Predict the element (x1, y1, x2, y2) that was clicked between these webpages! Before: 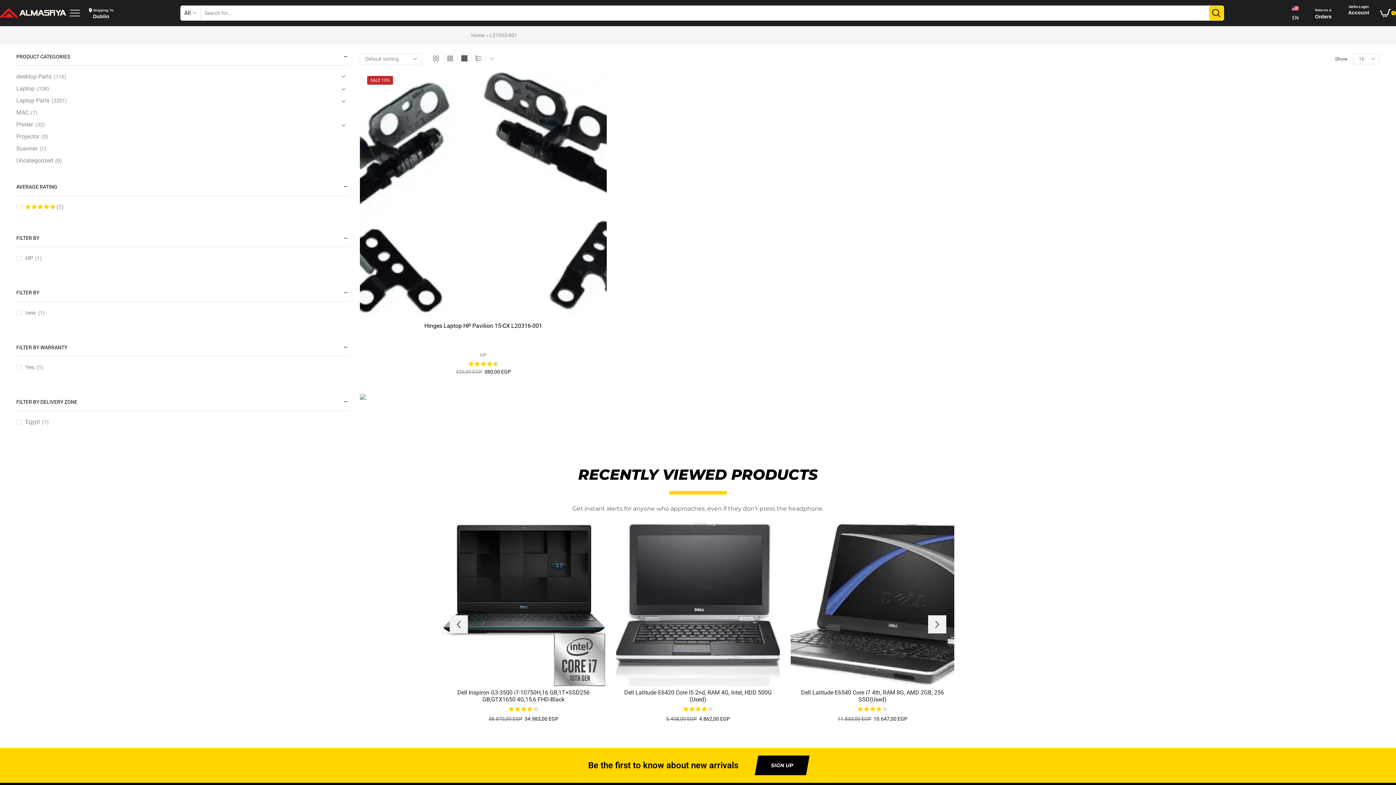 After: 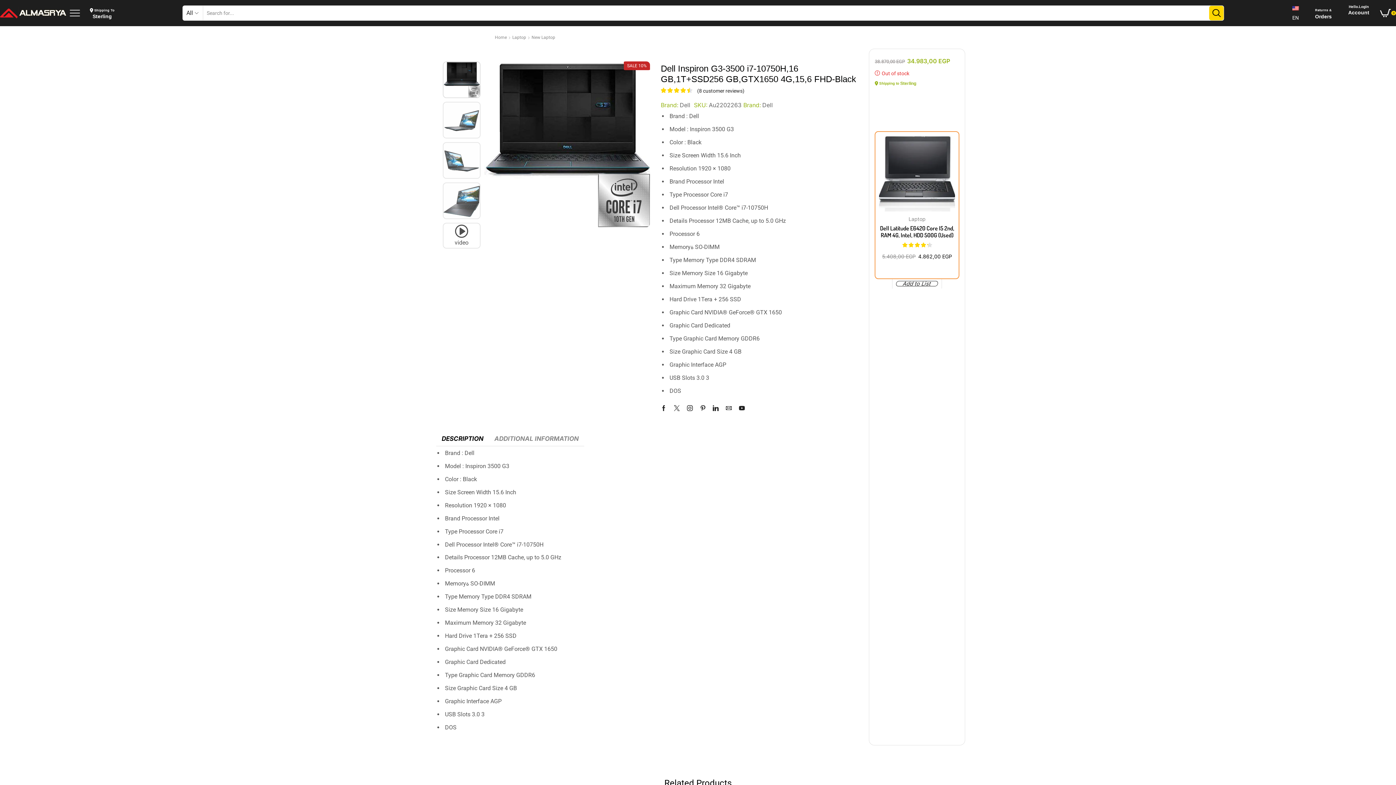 Action: bbox: (457, 689, 589, 703) label: Dell Inspiron G3-3500 i7-10750H,16 GB,1T+SSD256 GB,GTX1650 4G,15,6 FHD-Black